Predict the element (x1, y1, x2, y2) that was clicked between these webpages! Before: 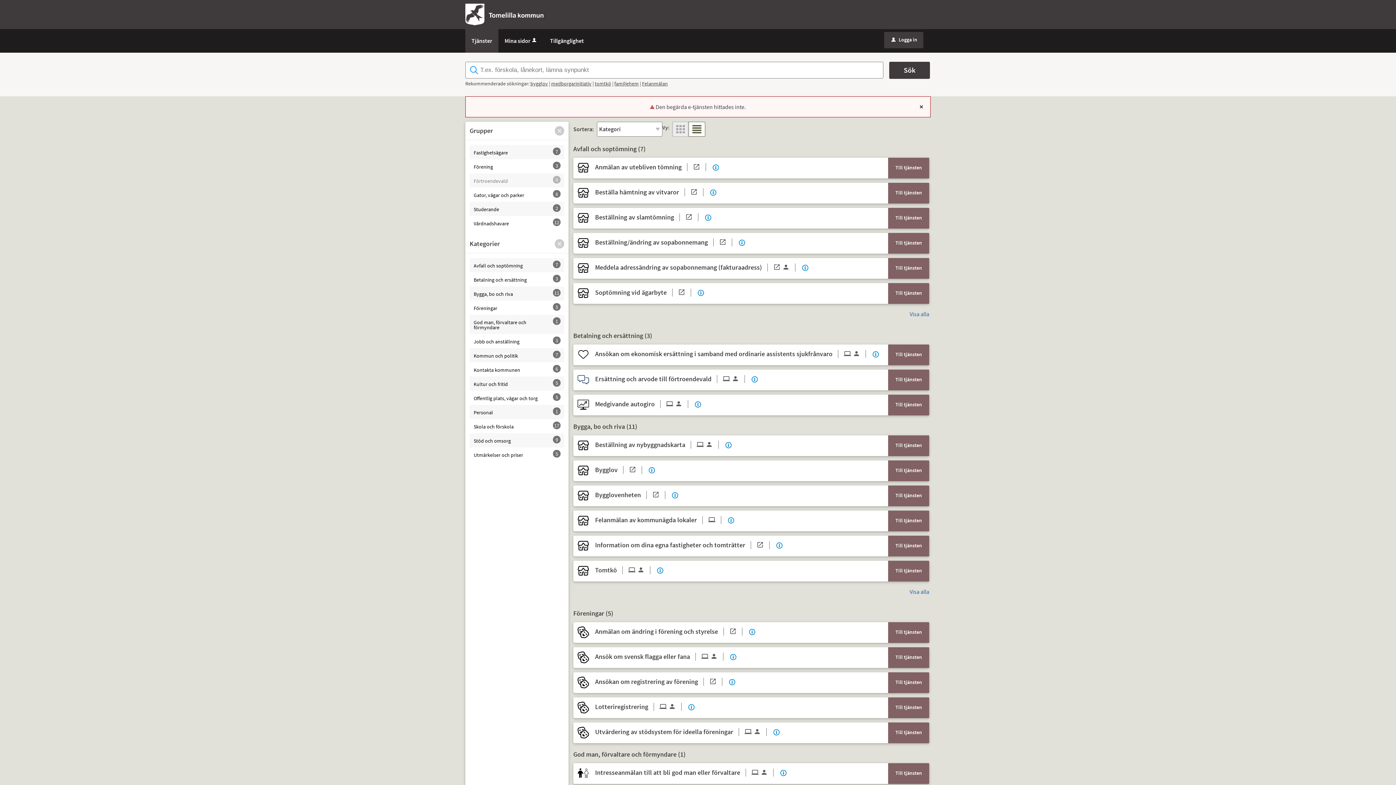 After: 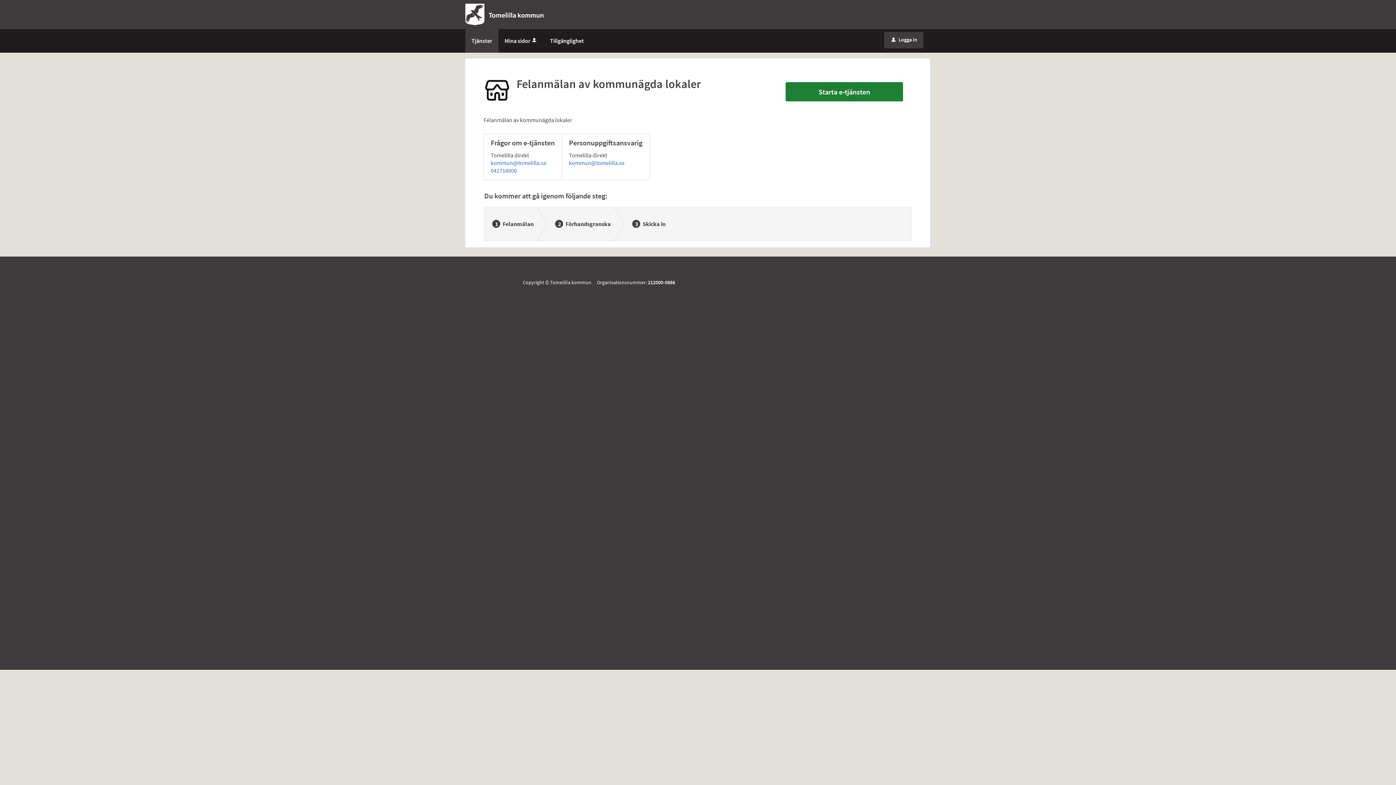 Action: label: Till tjänsten bbox: (888, 510, 929, 531)